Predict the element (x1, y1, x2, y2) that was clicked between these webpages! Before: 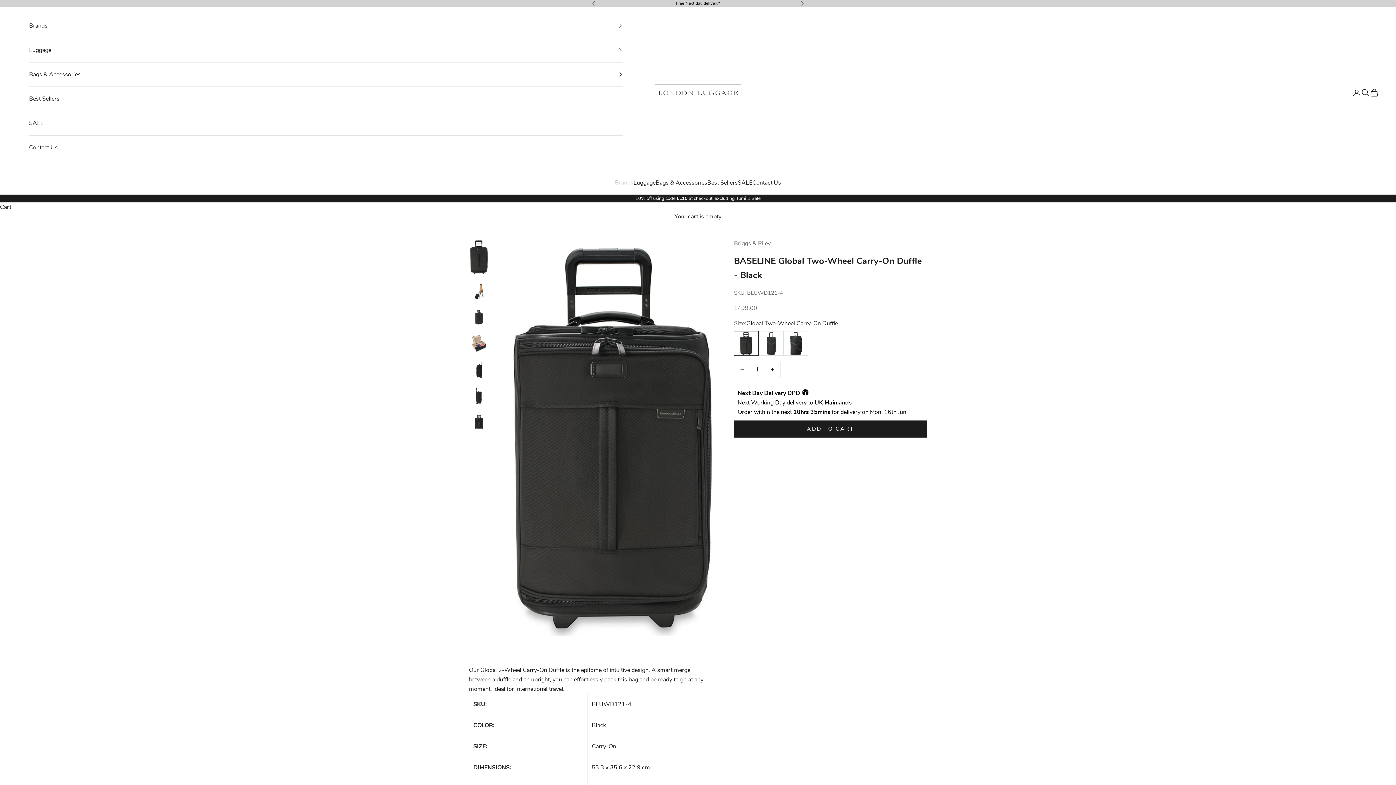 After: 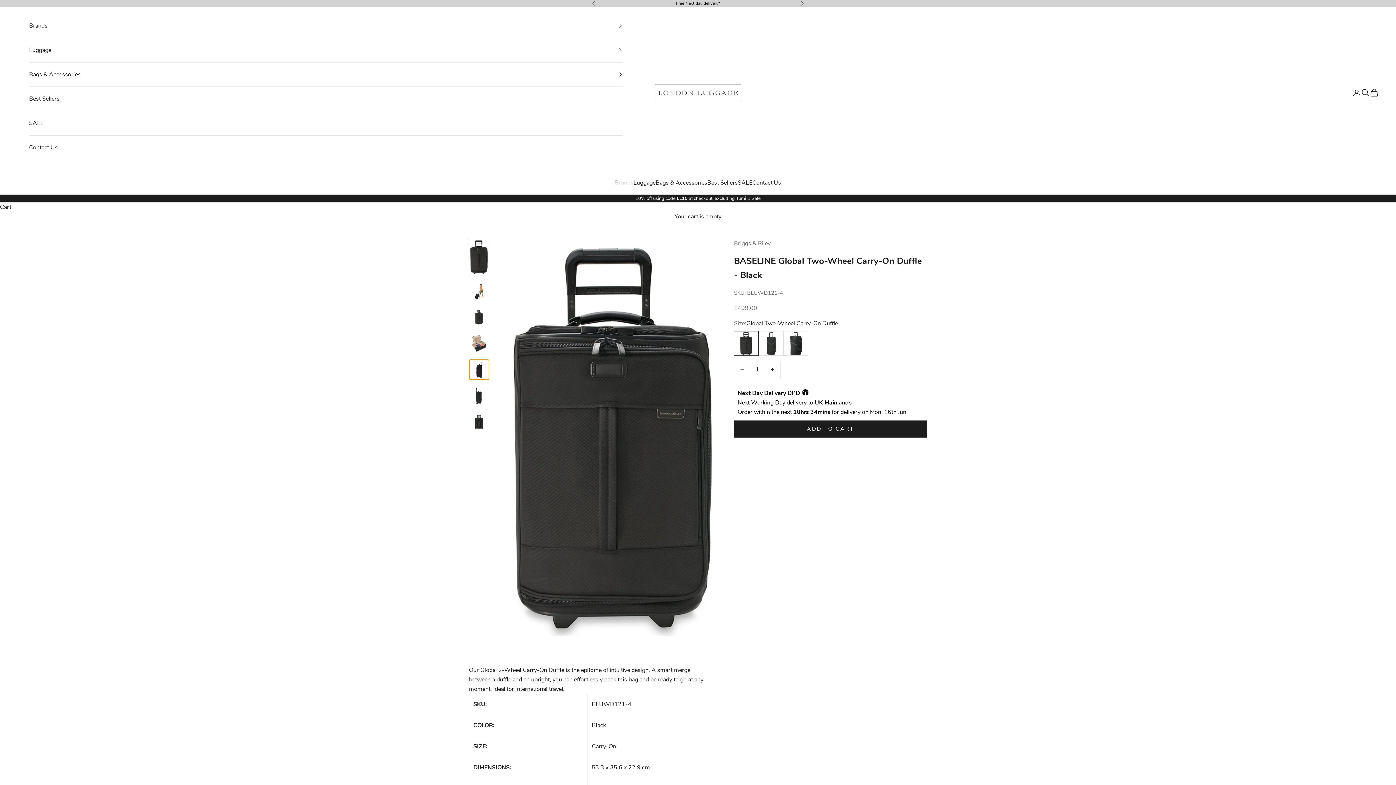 Action: bbox: (469, 359, 489, 379) label: Go to item 5